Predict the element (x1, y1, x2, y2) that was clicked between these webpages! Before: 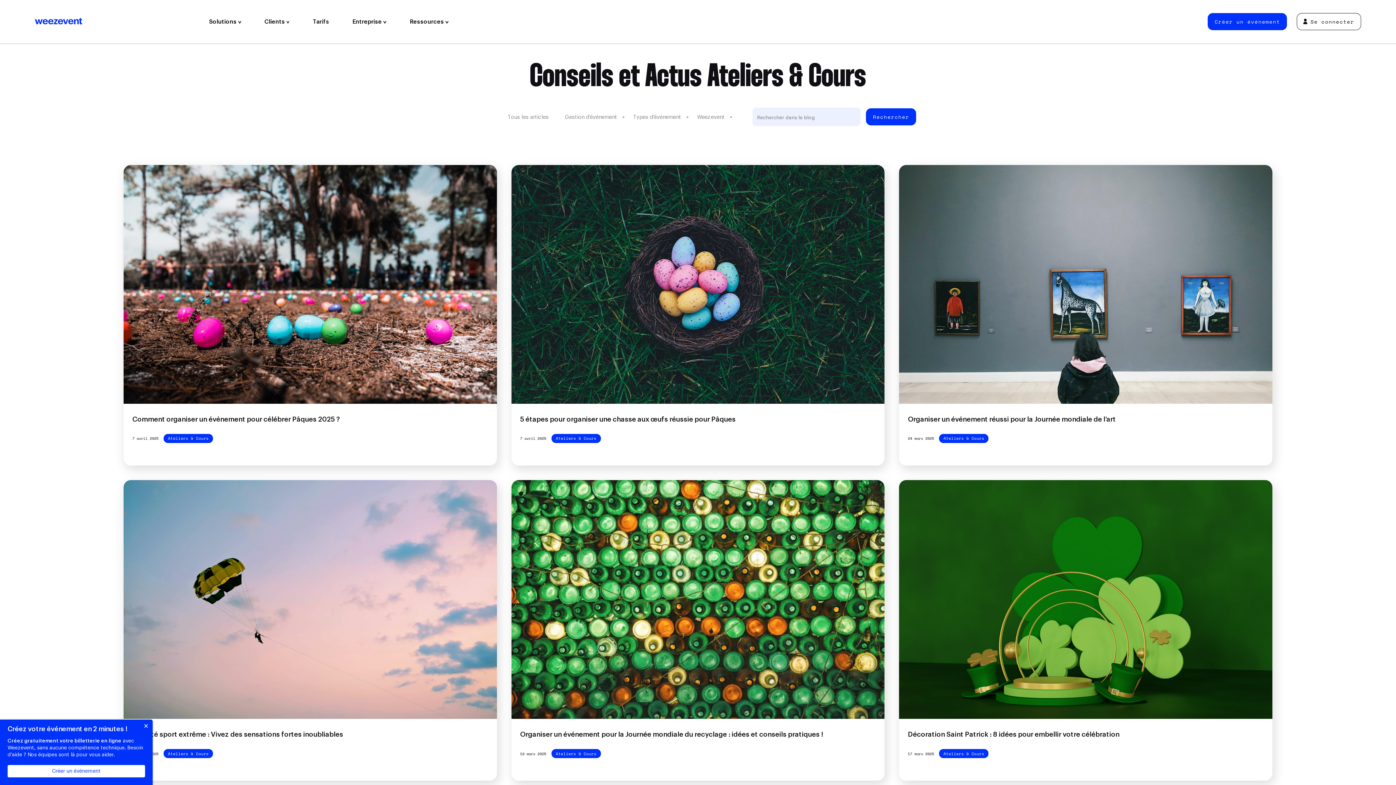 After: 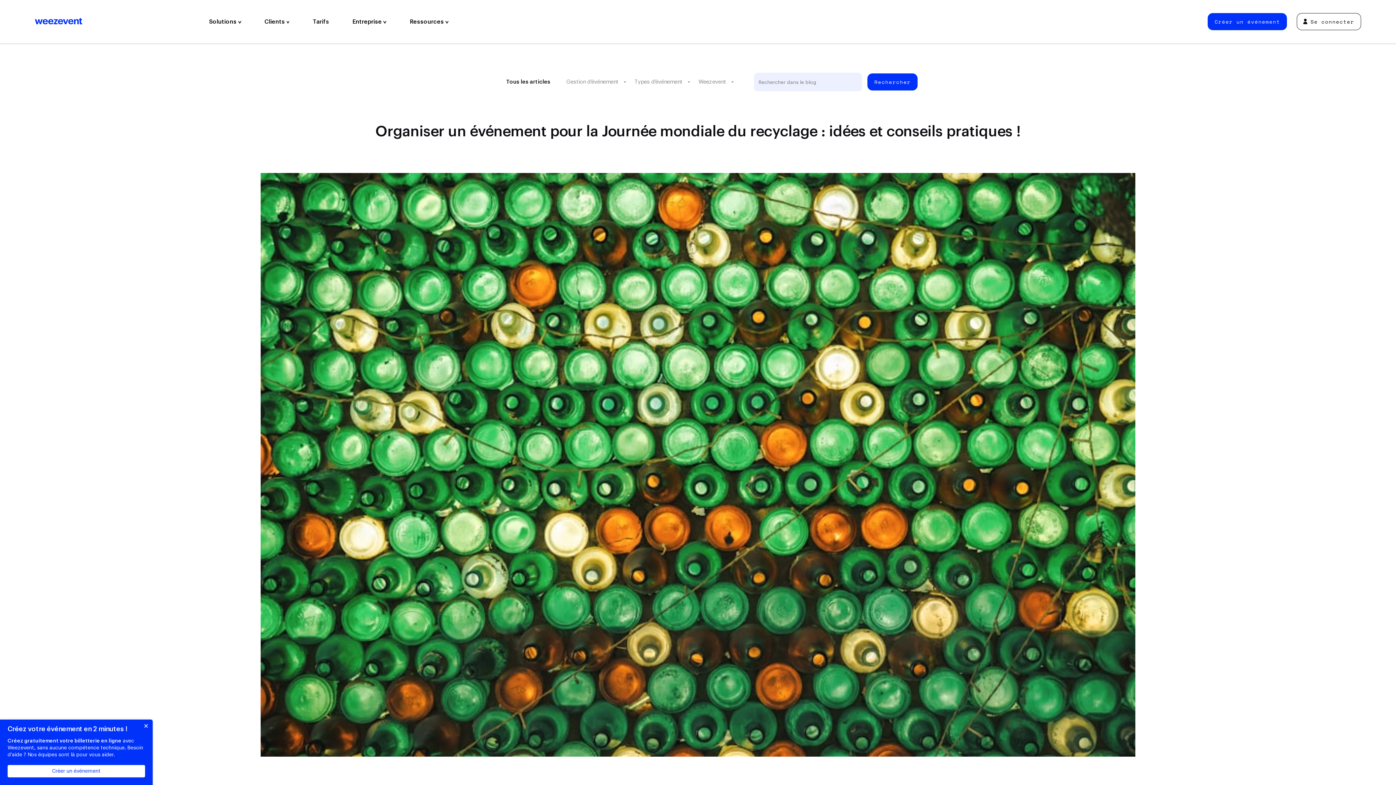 Action: label: Organiser un événement pour la Journée mondiale du recyclage : idées et conseils pratiques ! bbox: (511, 480, 884, 747)